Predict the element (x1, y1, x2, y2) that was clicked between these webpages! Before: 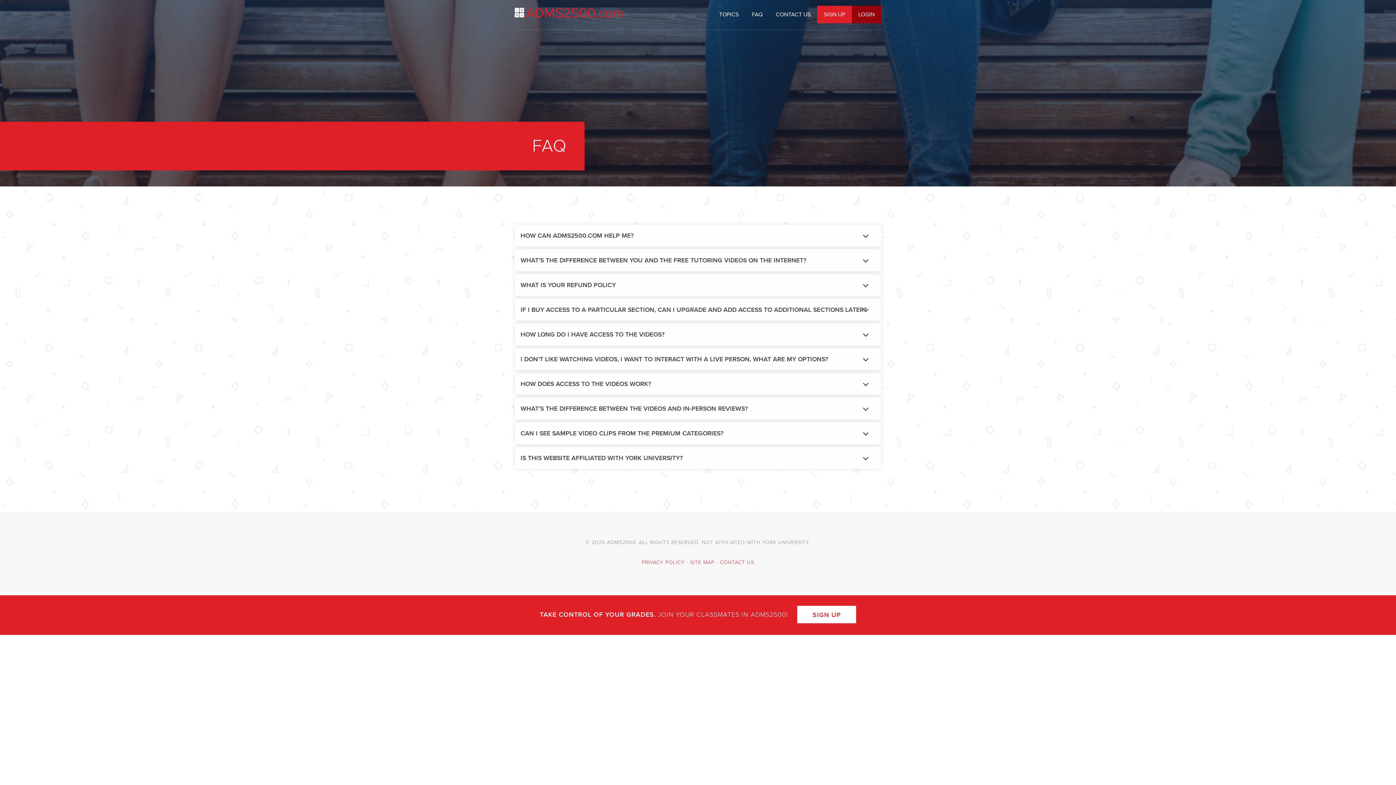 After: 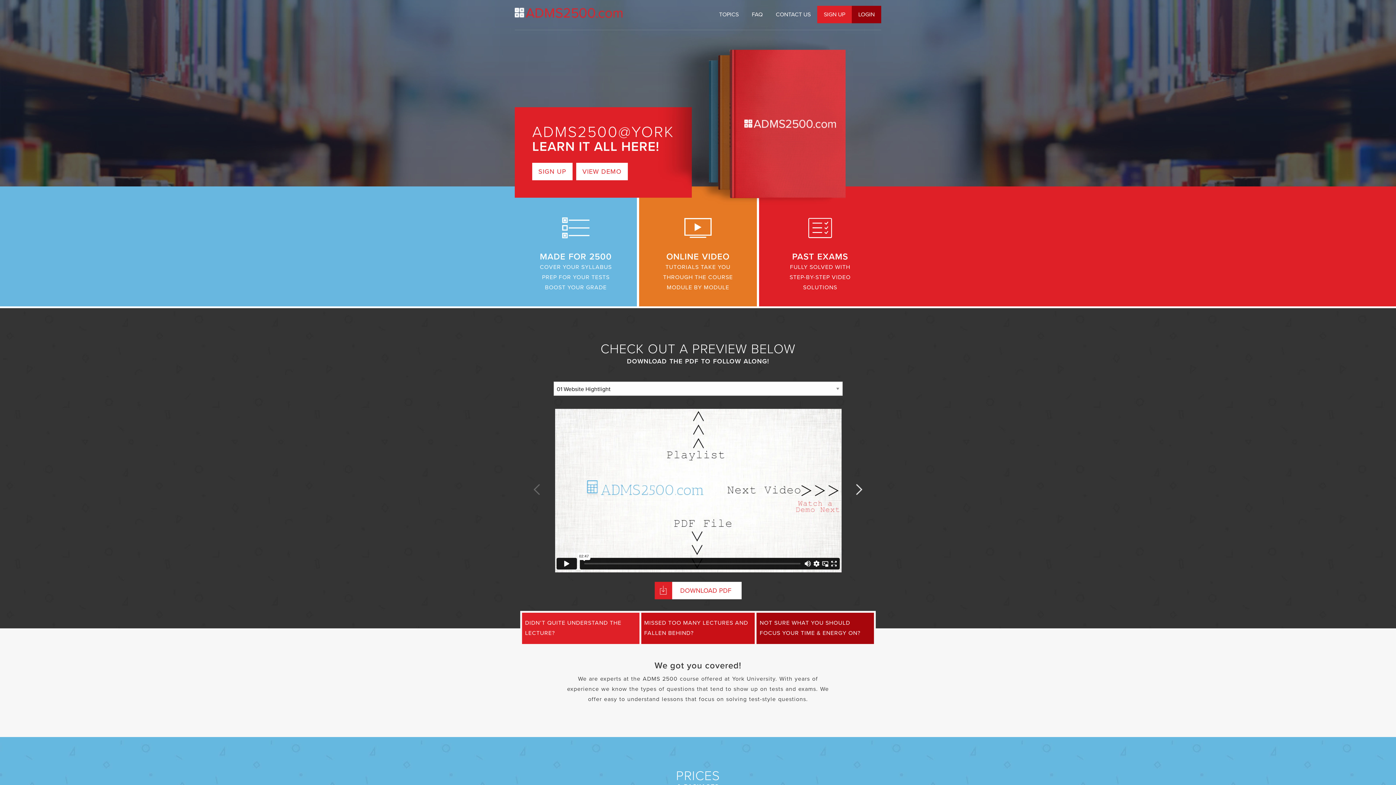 Action: bbox: (514, 15, 624, 24)